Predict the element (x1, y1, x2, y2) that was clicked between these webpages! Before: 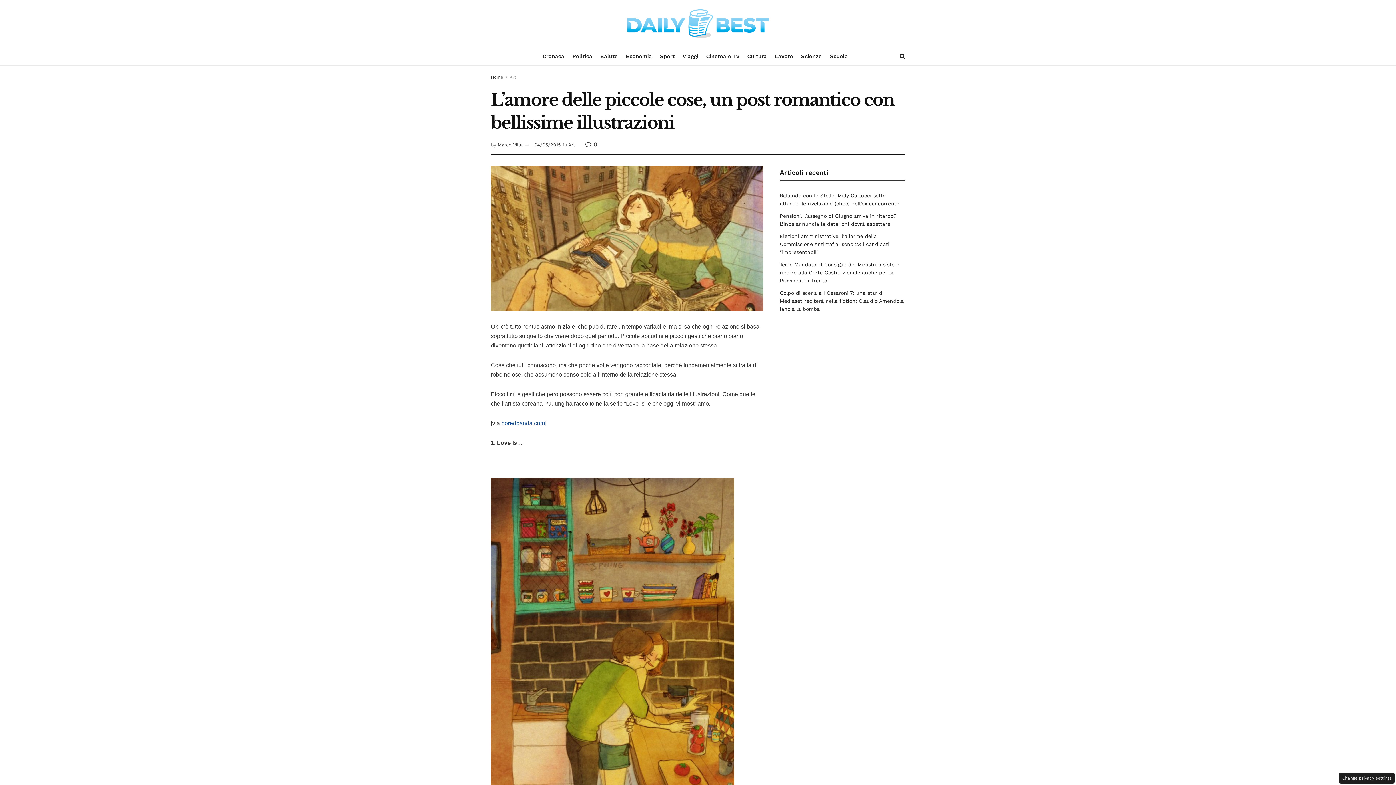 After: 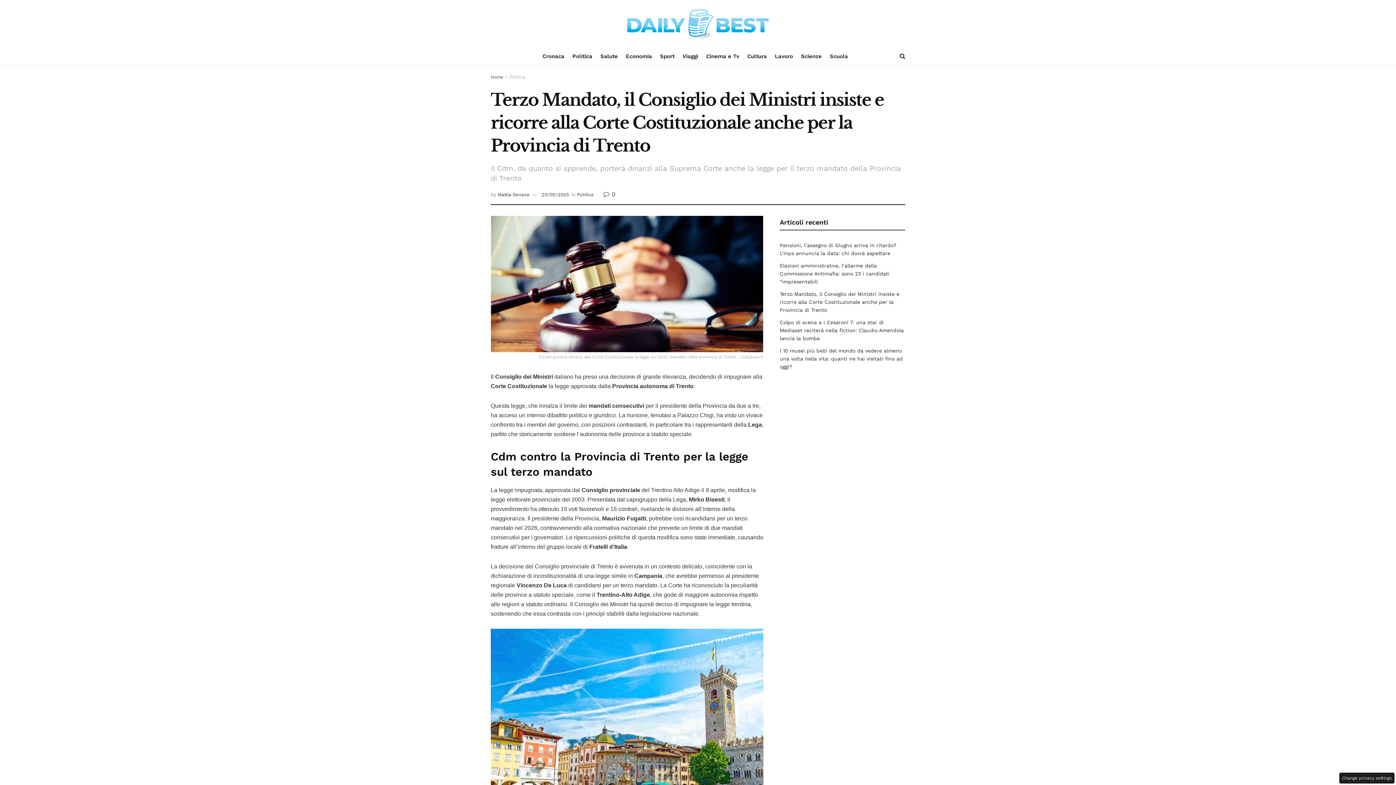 Action: label: Terzo Mandato, il Consiglio dei Ministri insiste e ricorre alla Corte Costituzionale anche per la Provincia di Trento bbox: (780, 261, 899, 283)